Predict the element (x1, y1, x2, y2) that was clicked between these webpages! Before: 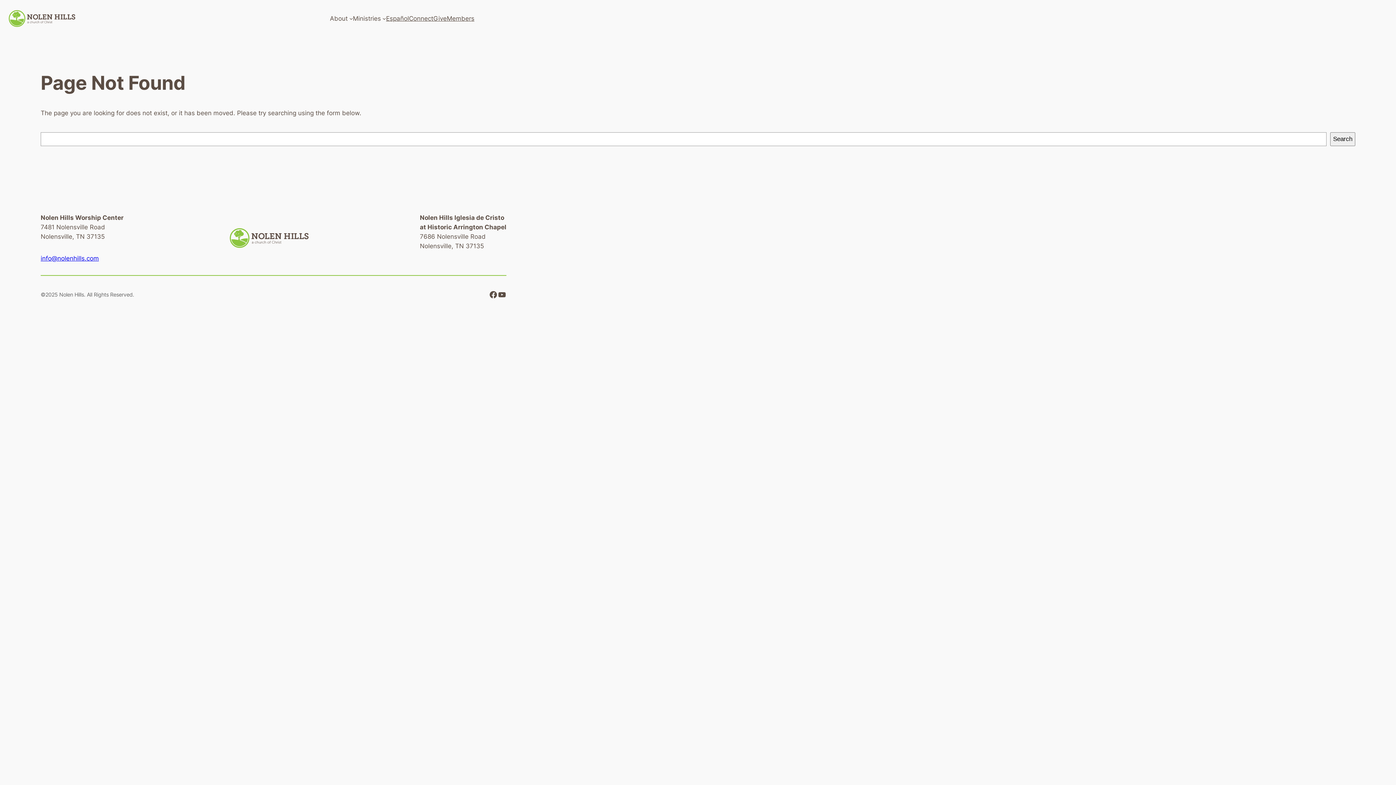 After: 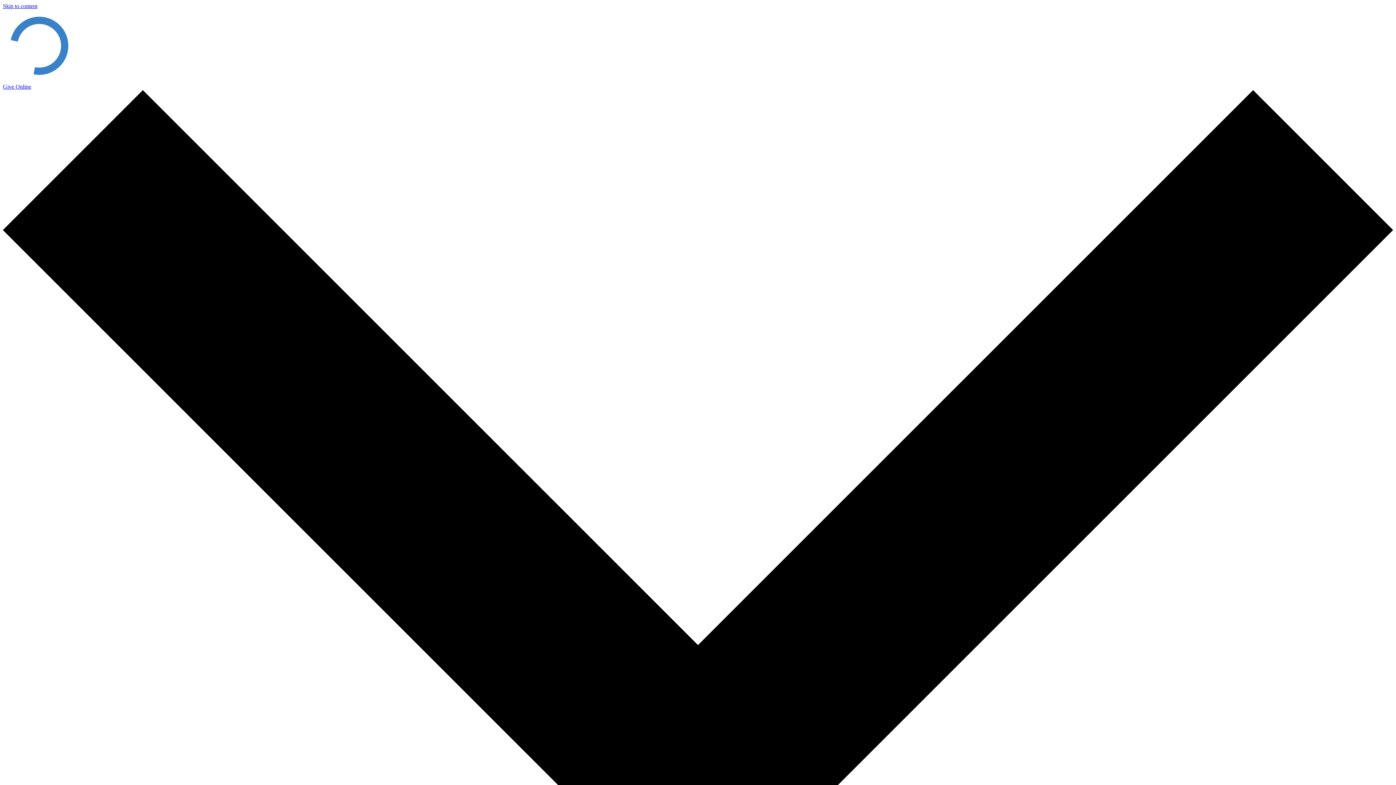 Action: label: Give bbox: (433, 13, 446, 23)